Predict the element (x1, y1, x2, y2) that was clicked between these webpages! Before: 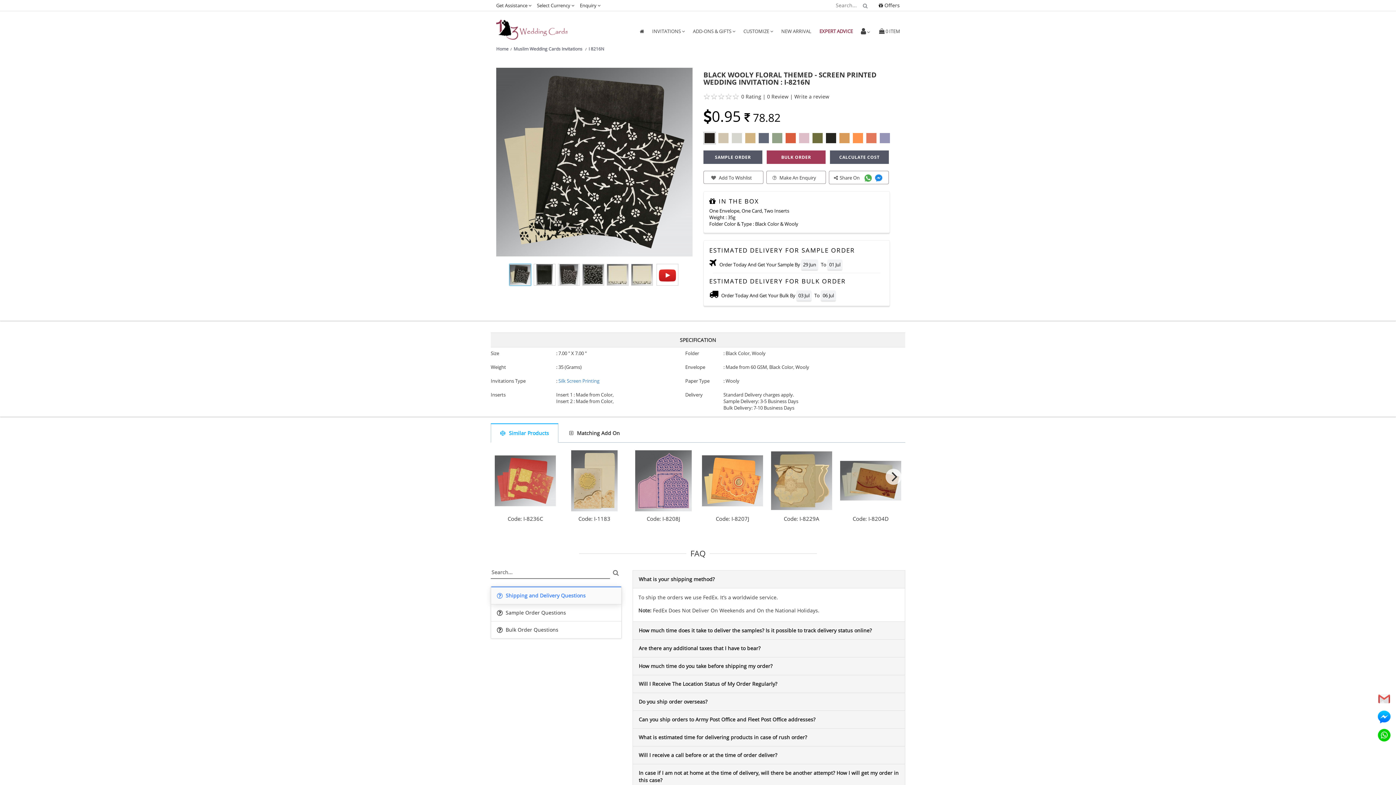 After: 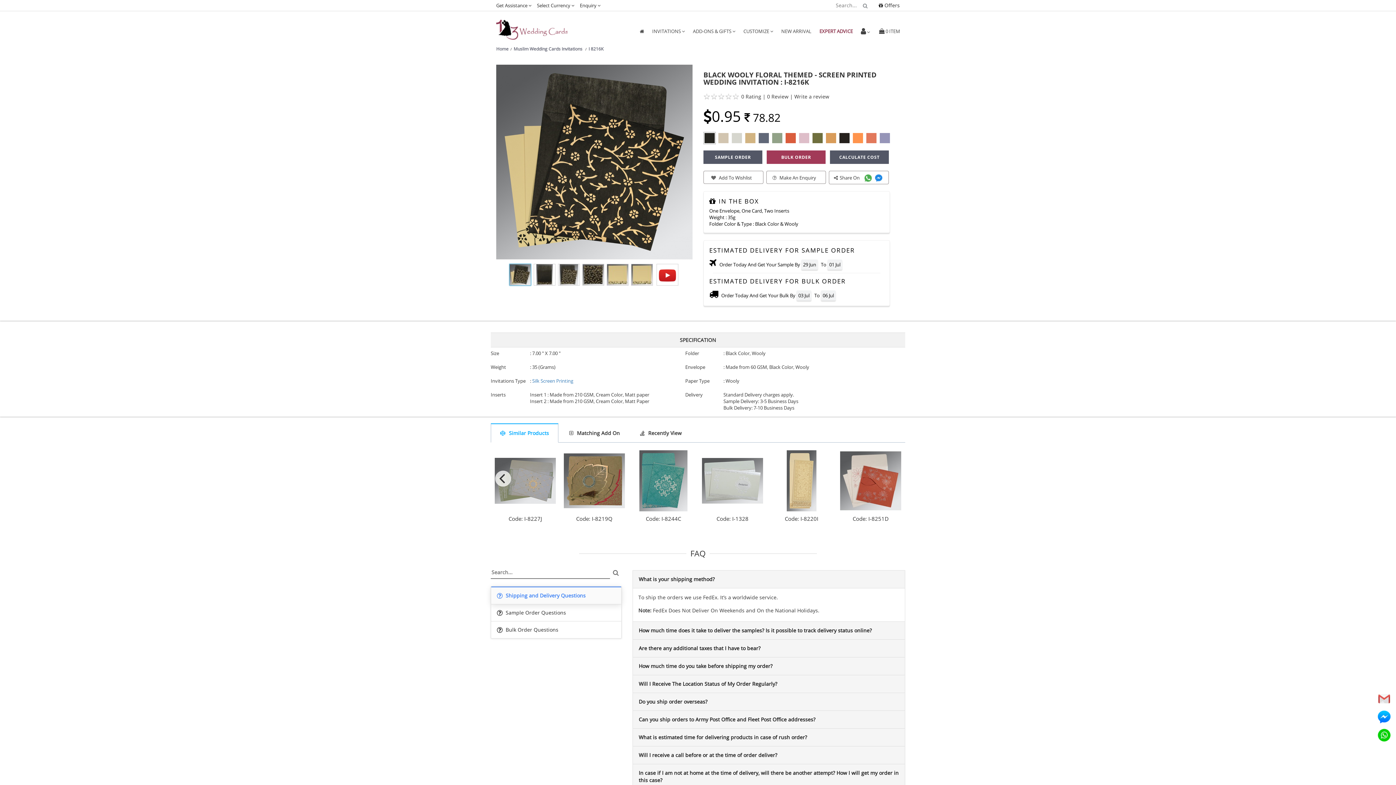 Action: bbox: (825, 137, 838, 144)